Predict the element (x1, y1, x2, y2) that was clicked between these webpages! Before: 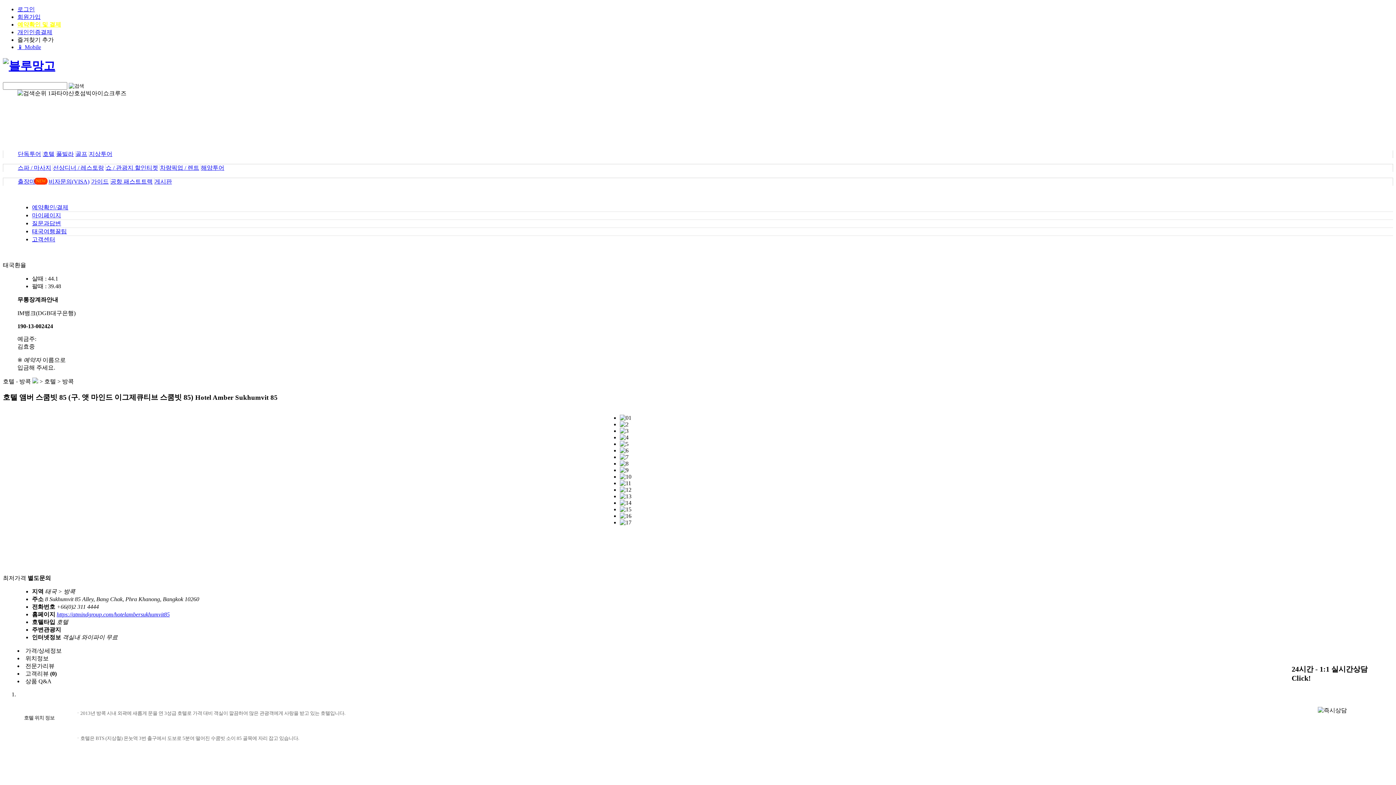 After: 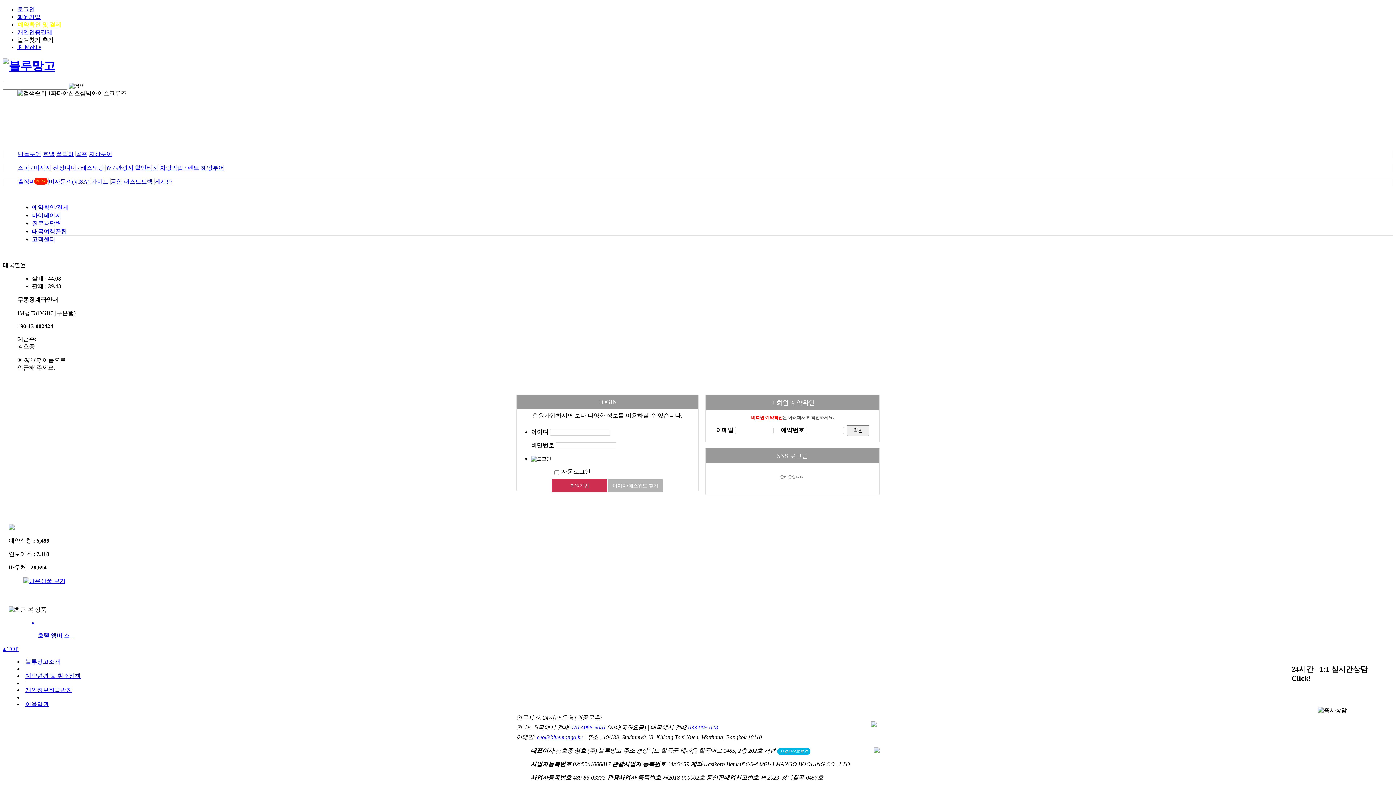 Action: label: 마이페이지 bbox: (32, 212, 61, 218)